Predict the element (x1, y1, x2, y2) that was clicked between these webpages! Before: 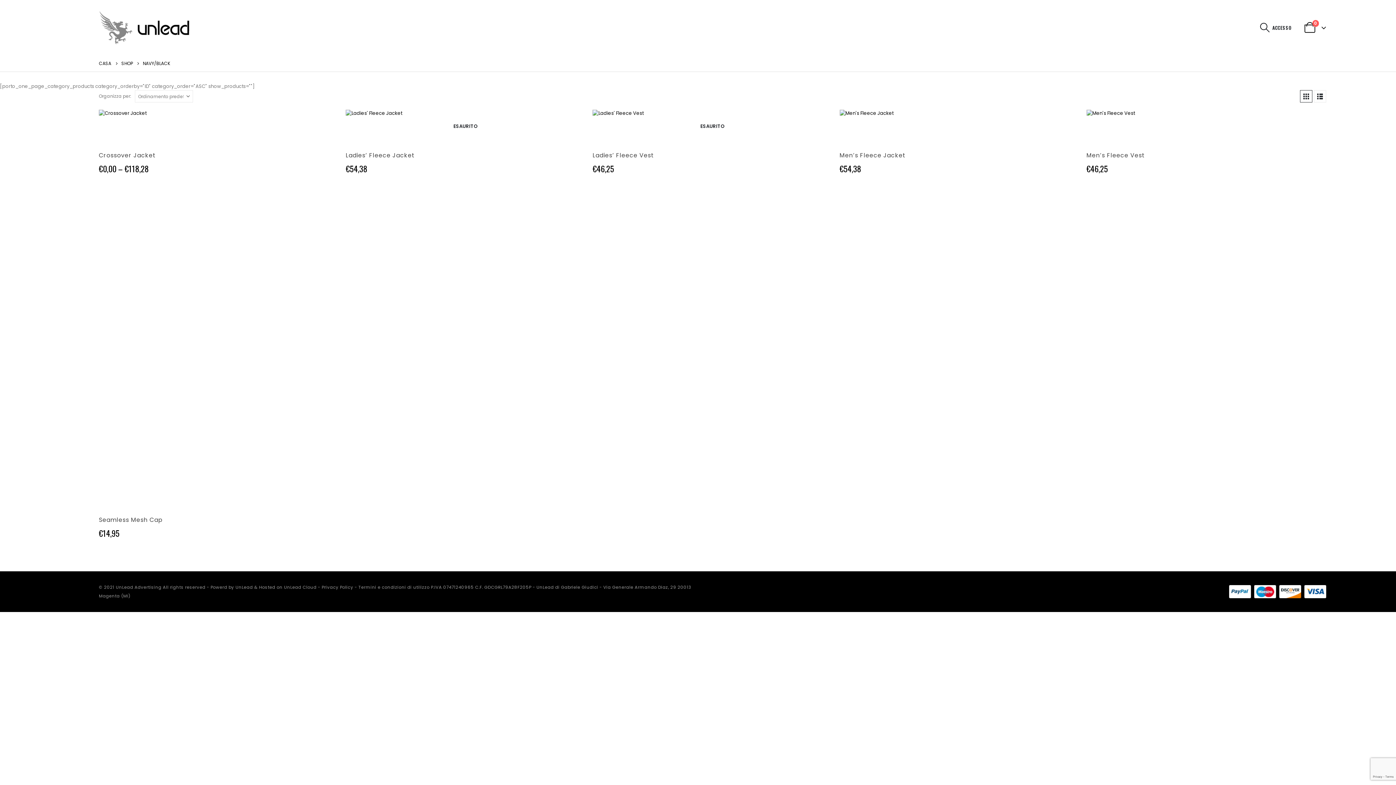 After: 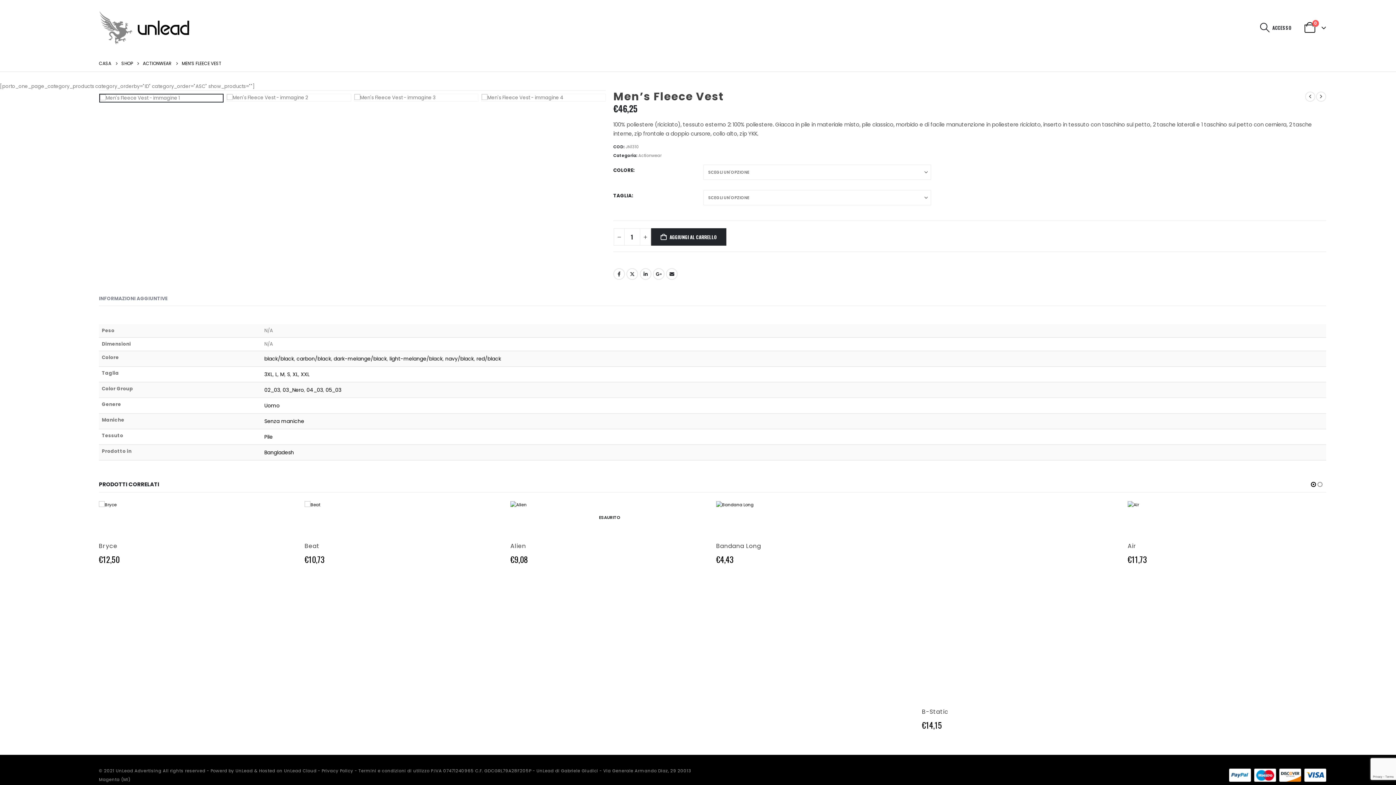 Action: bbox: (1086, 109, 1326, 117) label: Go to product page